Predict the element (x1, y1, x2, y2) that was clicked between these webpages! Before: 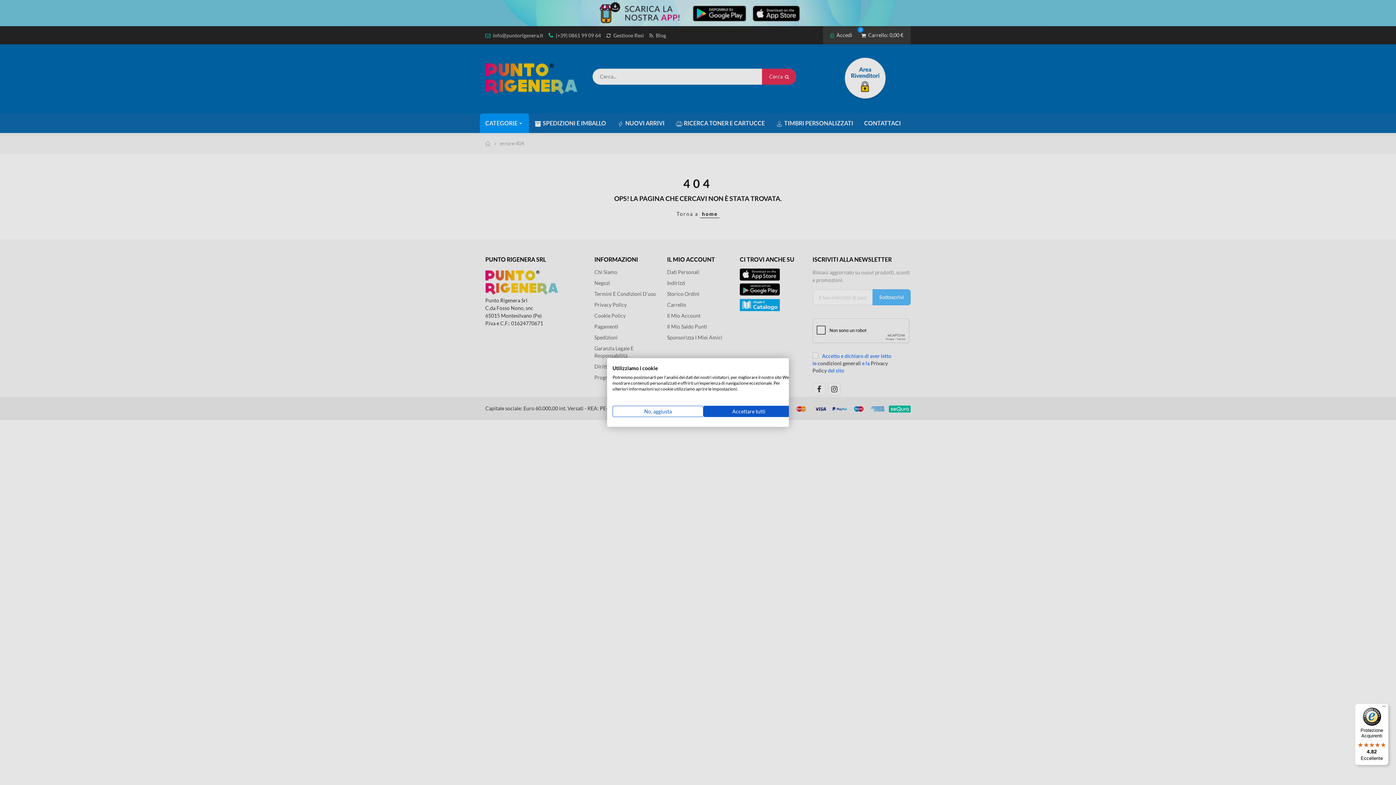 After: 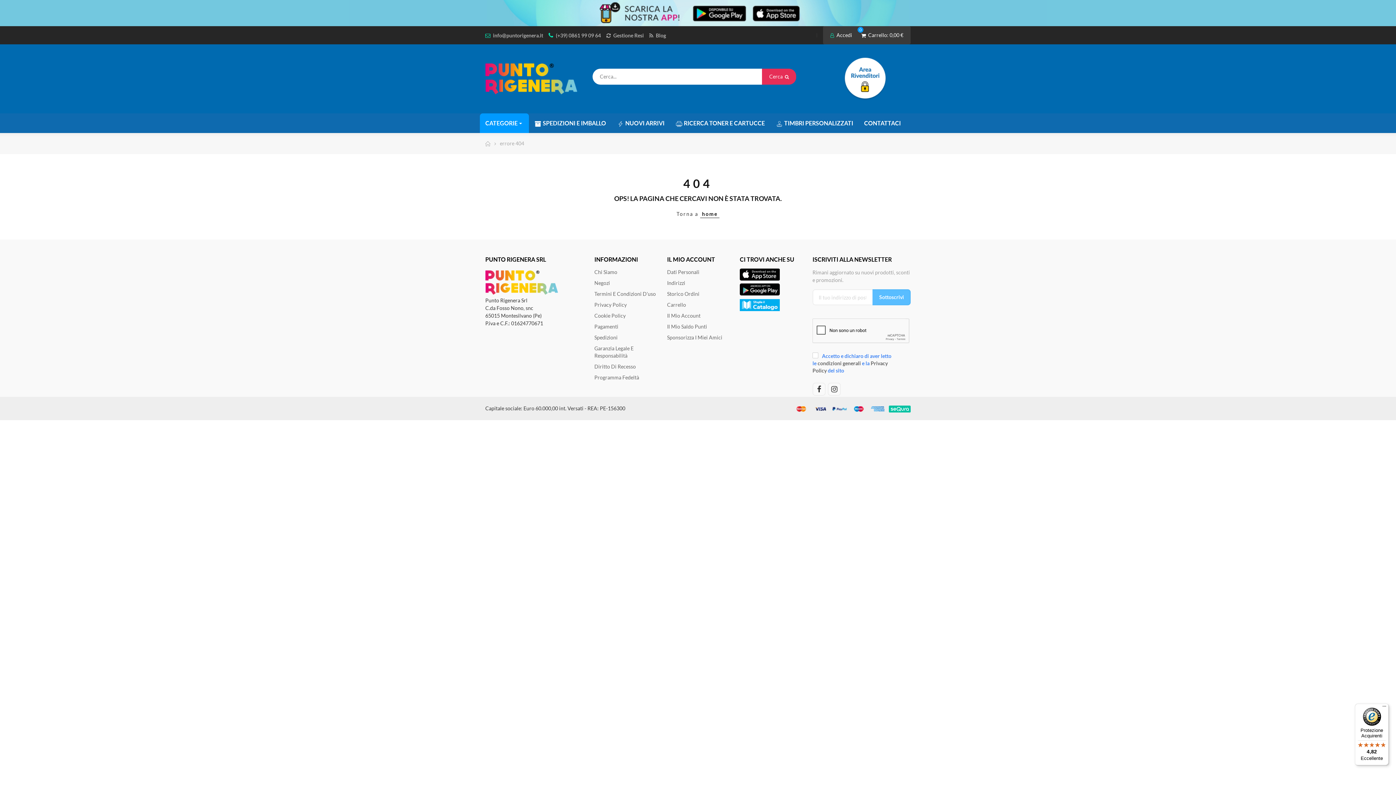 Action: label: Accettare tutti i cookies bbox: (703, 406, 794, 417)